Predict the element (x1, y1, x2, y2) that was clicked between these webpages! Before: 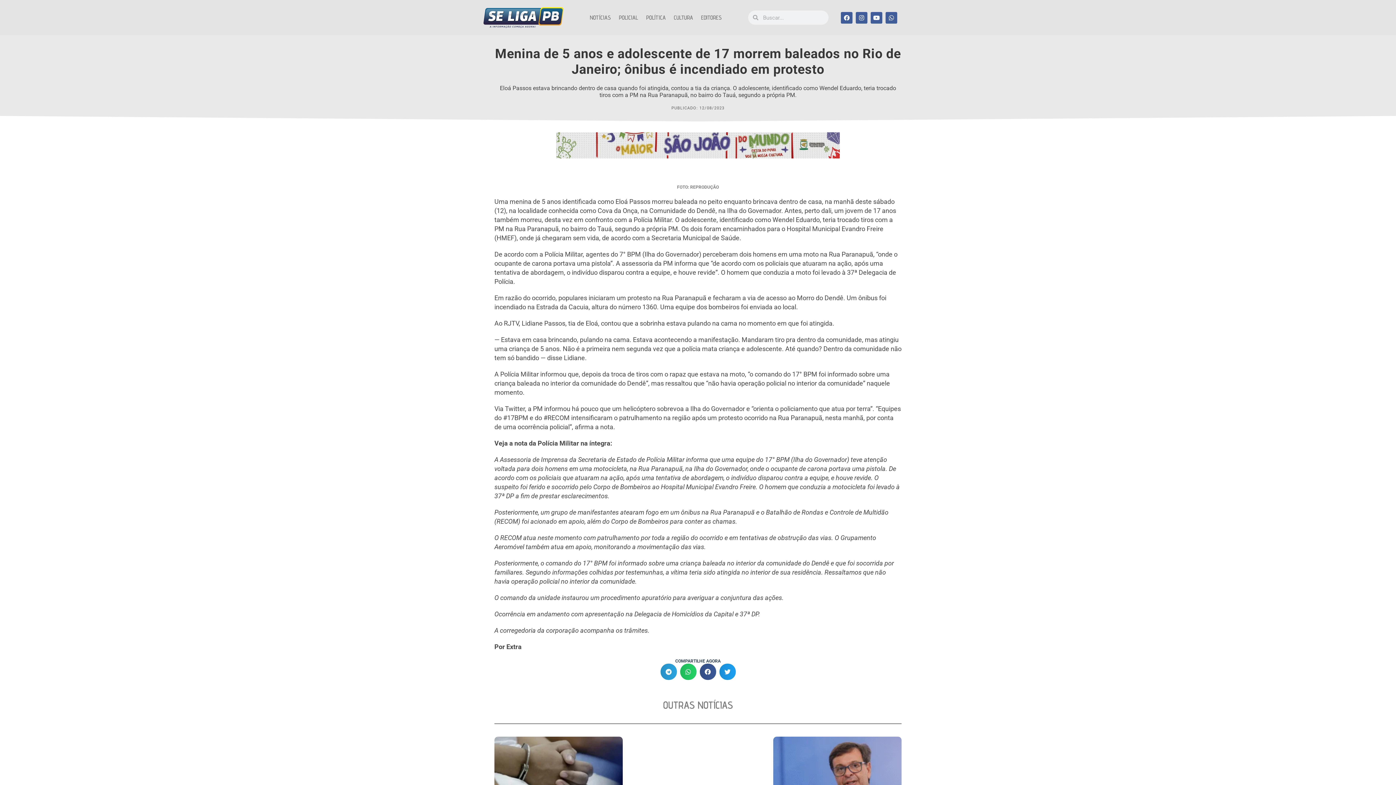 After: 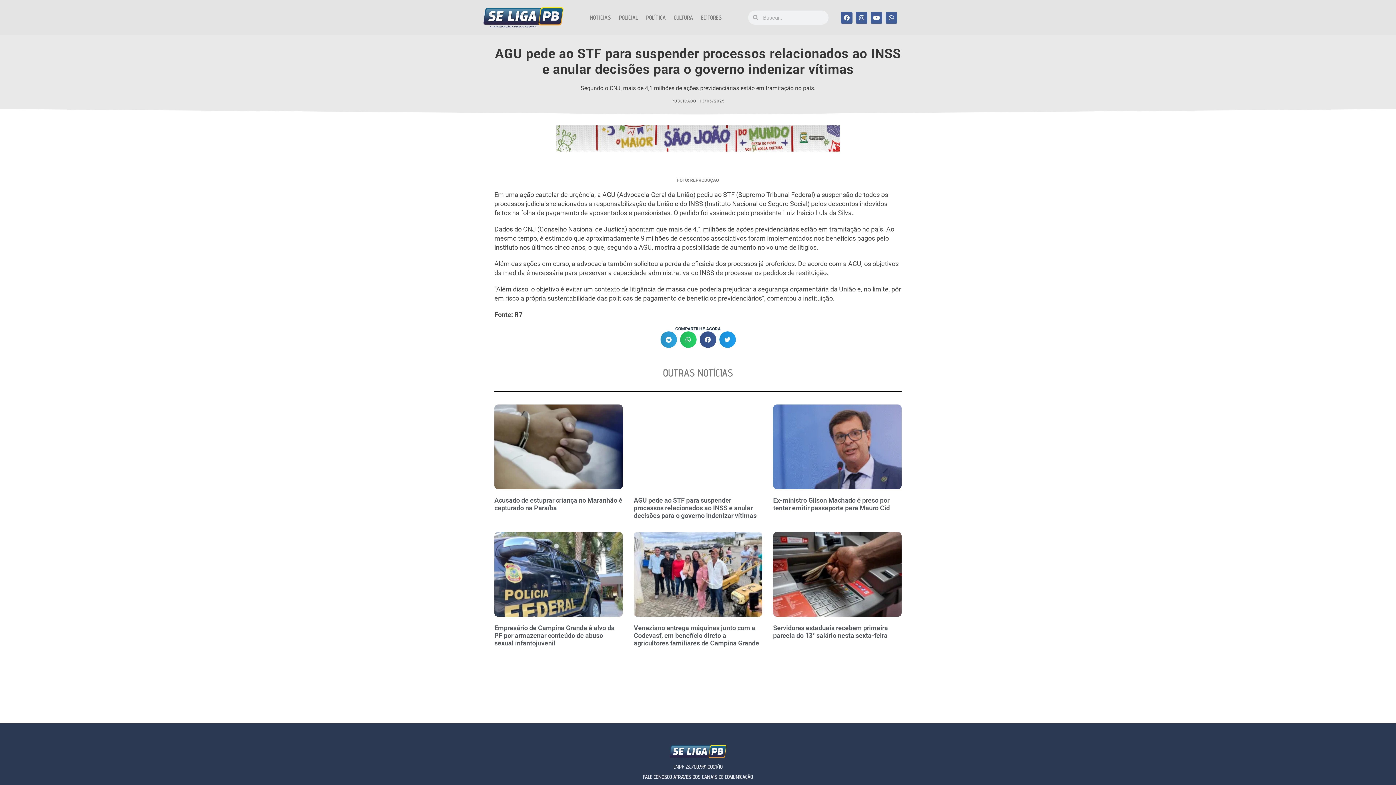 Action: bbox: (633, 737, 762, 821)